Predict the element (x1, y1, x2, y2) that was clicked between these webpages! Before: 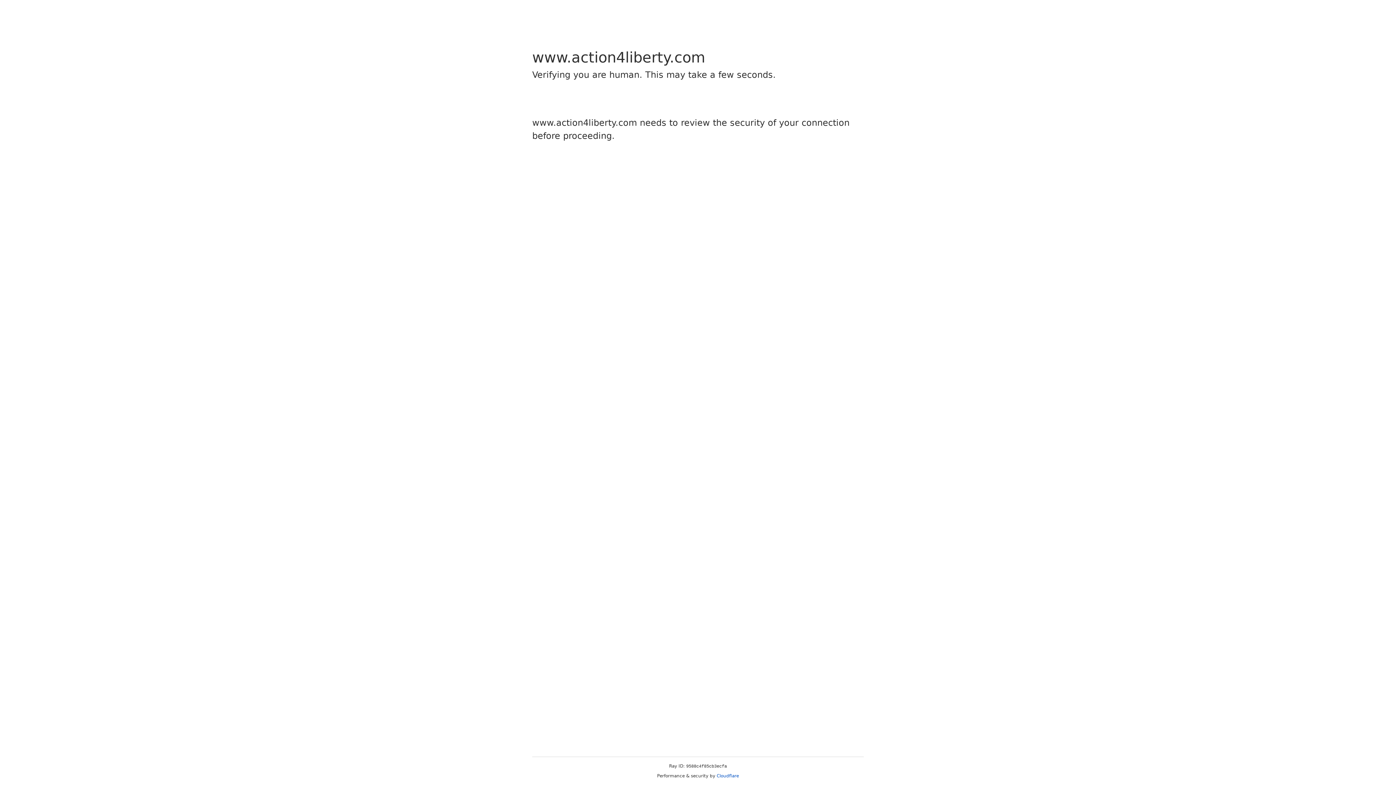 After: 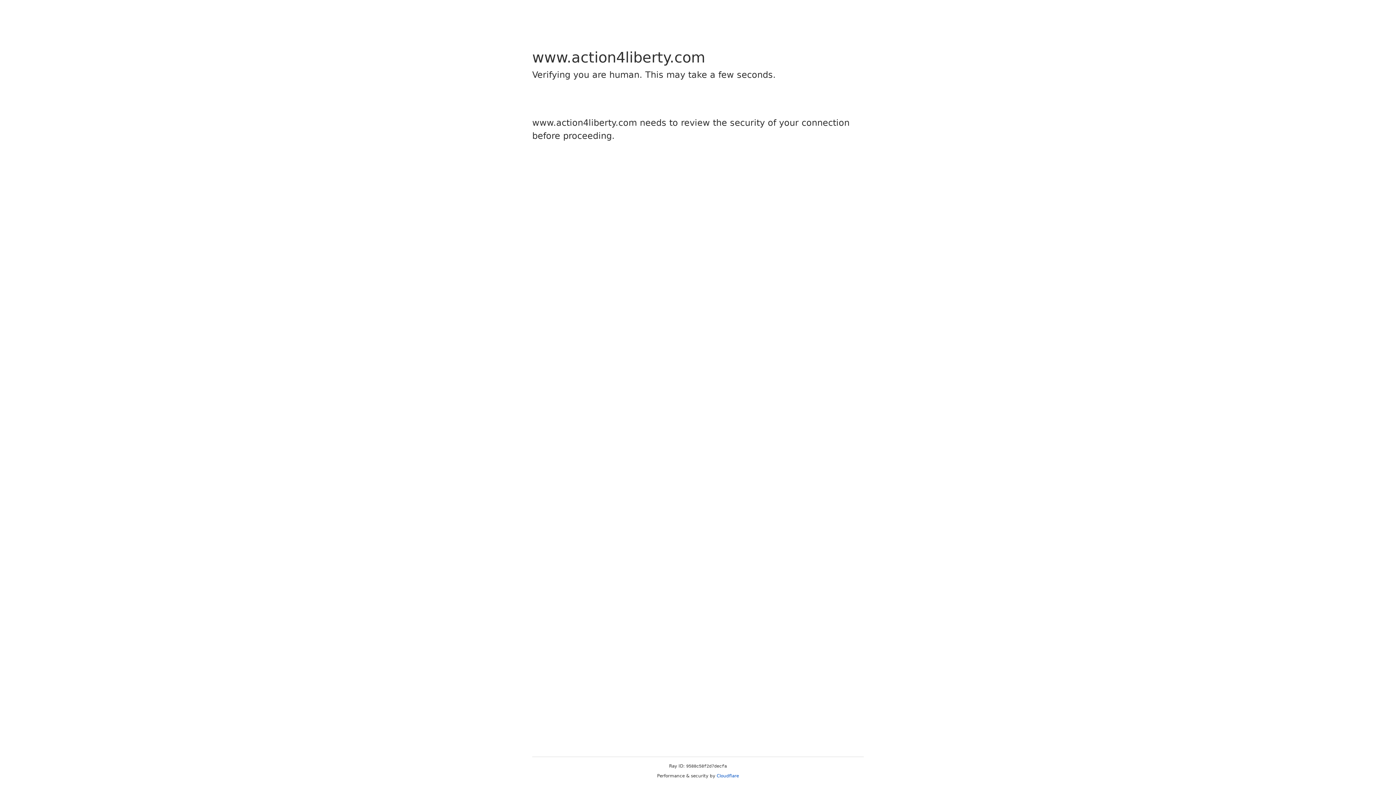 Action: label: Cloudflare bbox: (716, 773, 739, 778)